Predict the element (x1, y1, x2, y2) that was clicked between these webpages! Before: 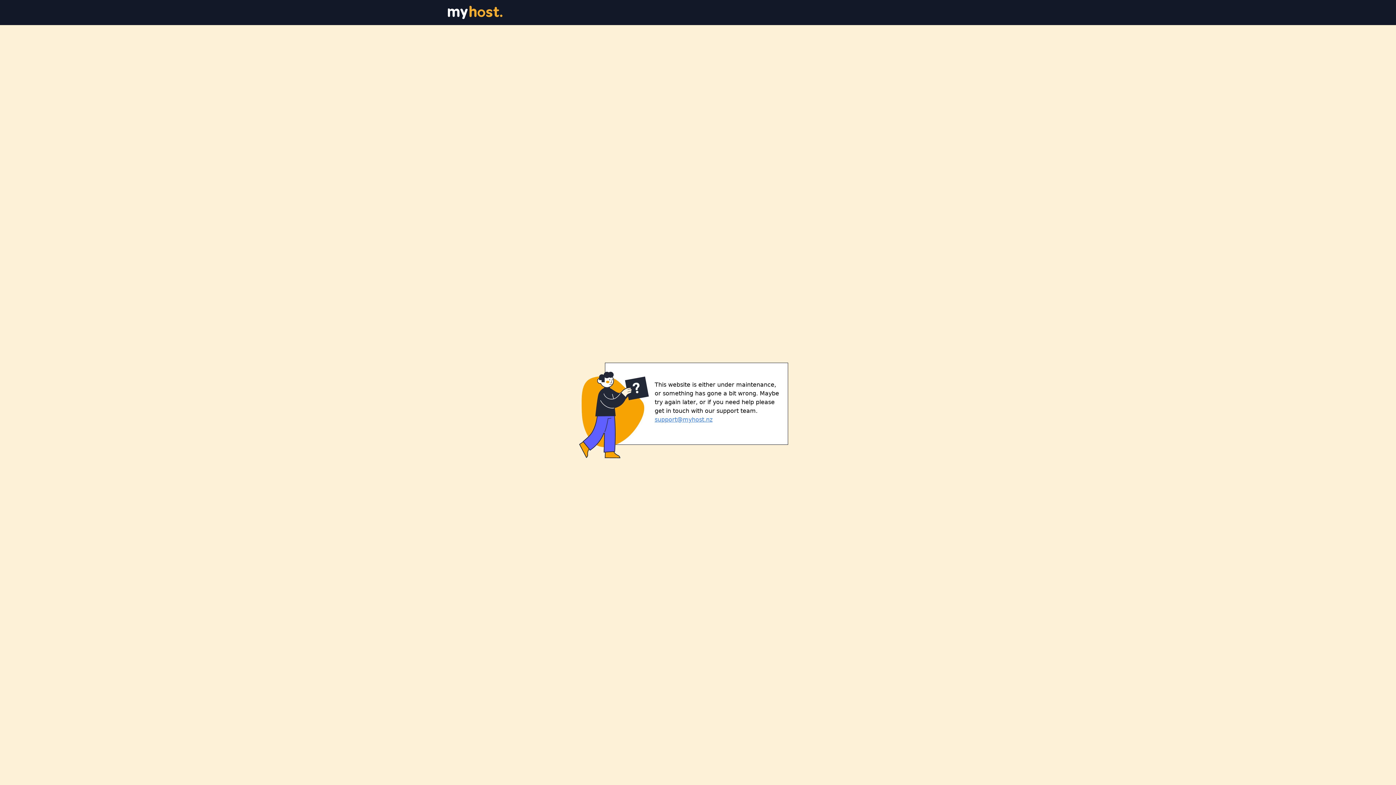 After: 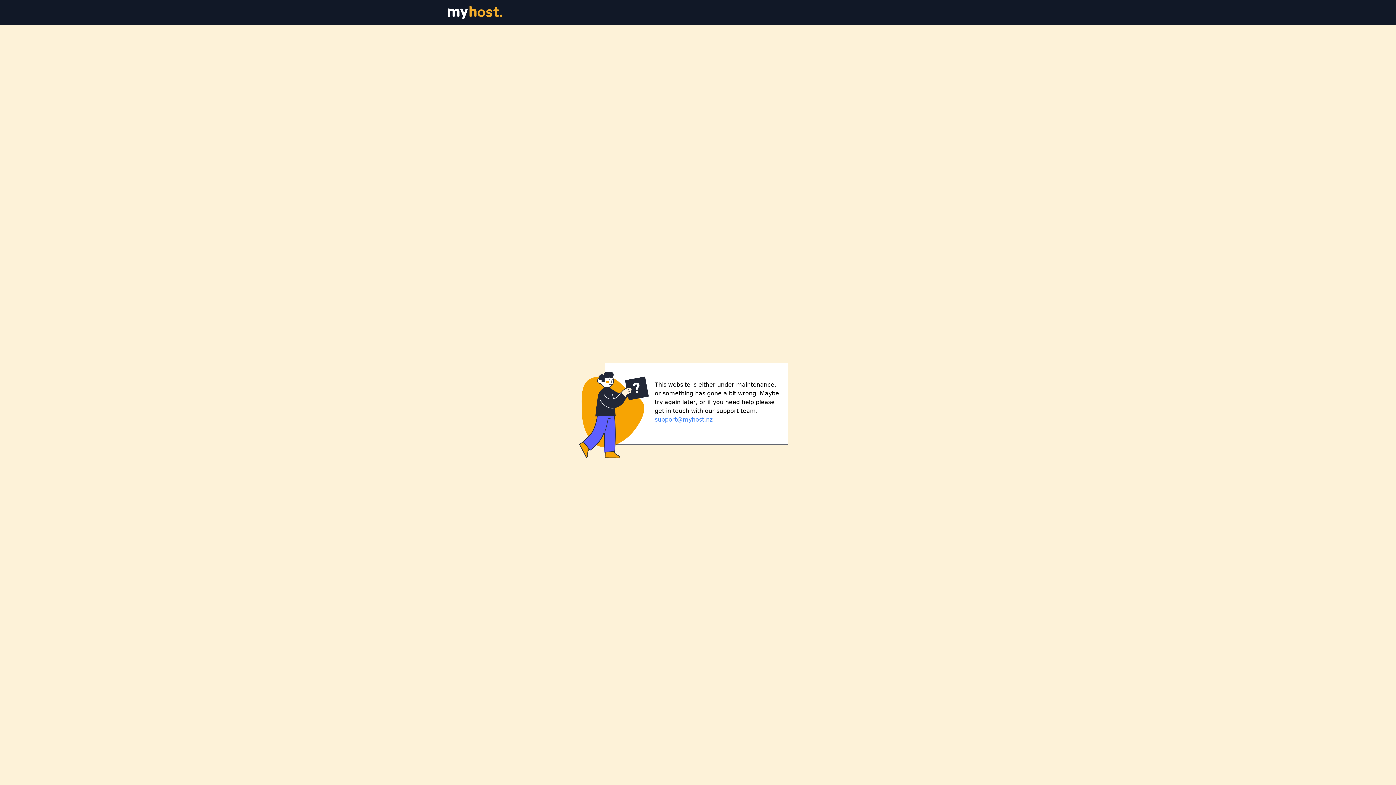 Action: bbox: (654, 416, 712, 423) label: support@myhost.nz